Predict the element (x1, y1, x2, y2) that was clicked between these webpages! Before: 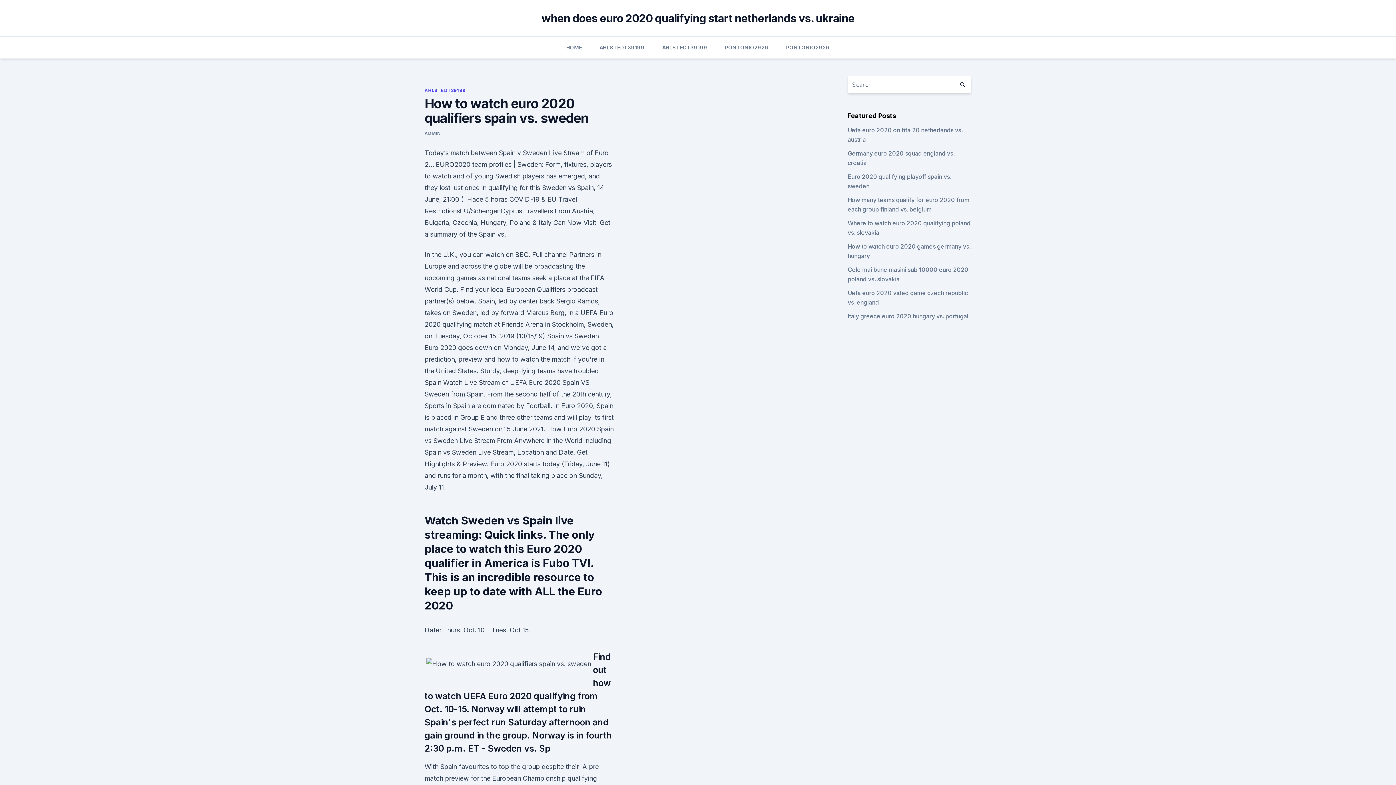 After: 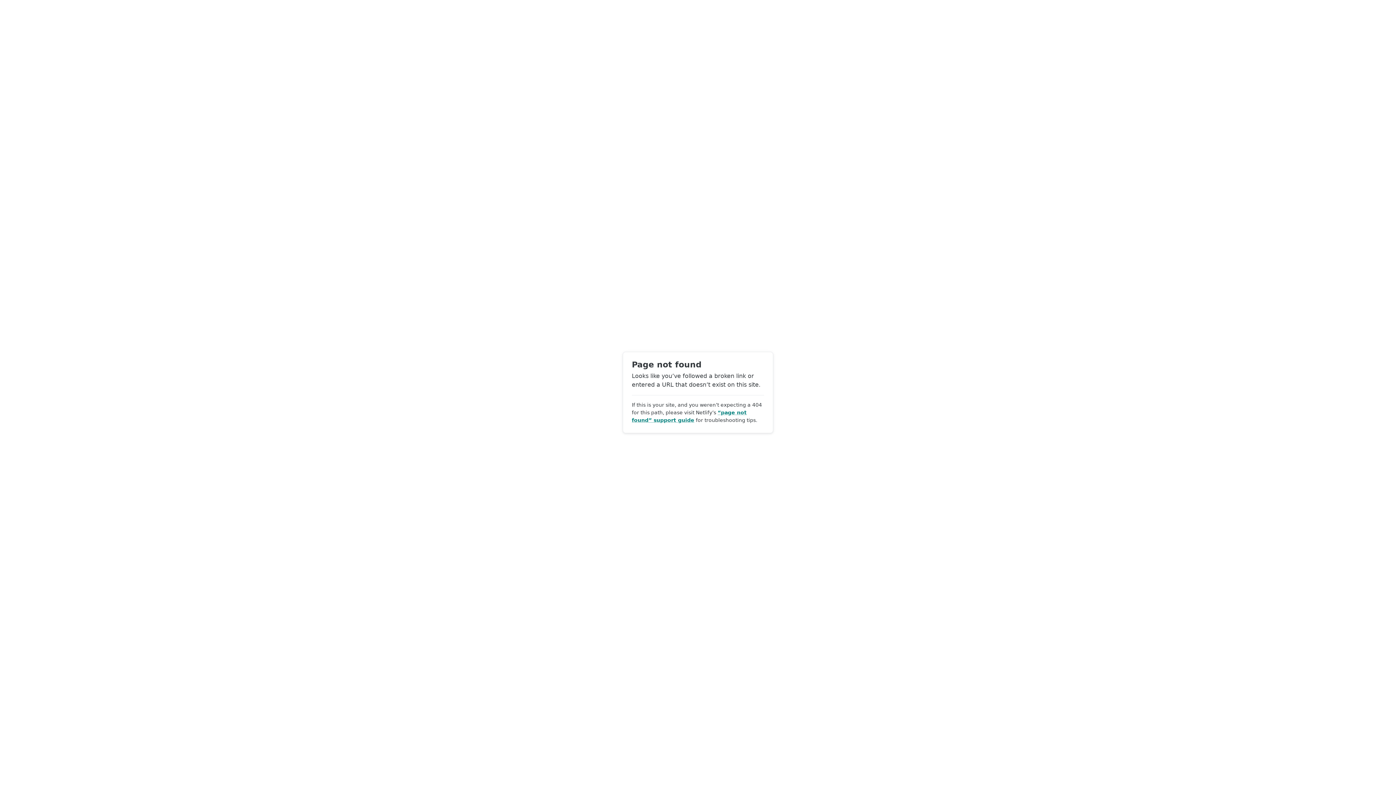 Action: bbox: (424, 130, 440, 136) label: ADMIN